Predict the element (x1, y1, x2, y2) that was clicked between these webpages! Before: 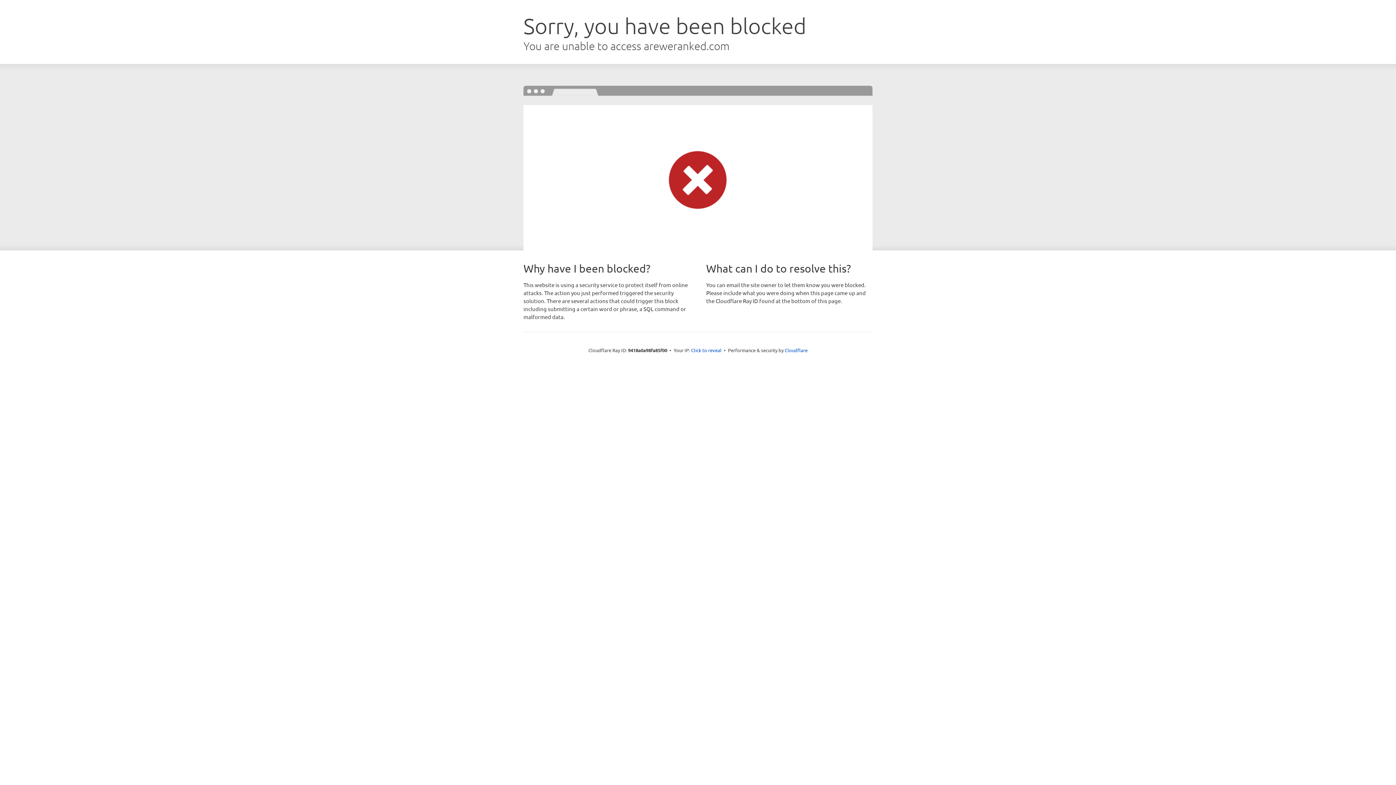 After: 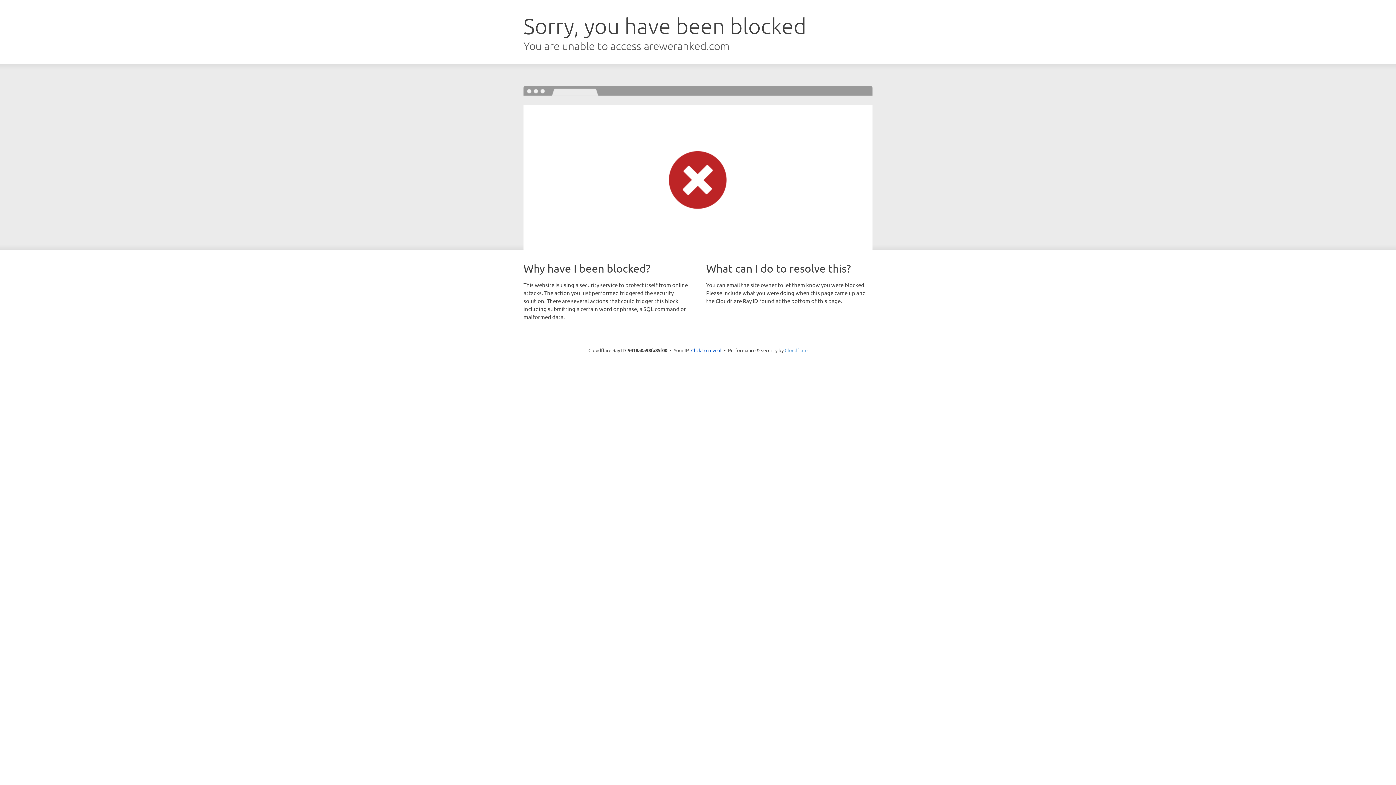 Action: bbox: (784, 347, 807, 353) label: Cloudflare